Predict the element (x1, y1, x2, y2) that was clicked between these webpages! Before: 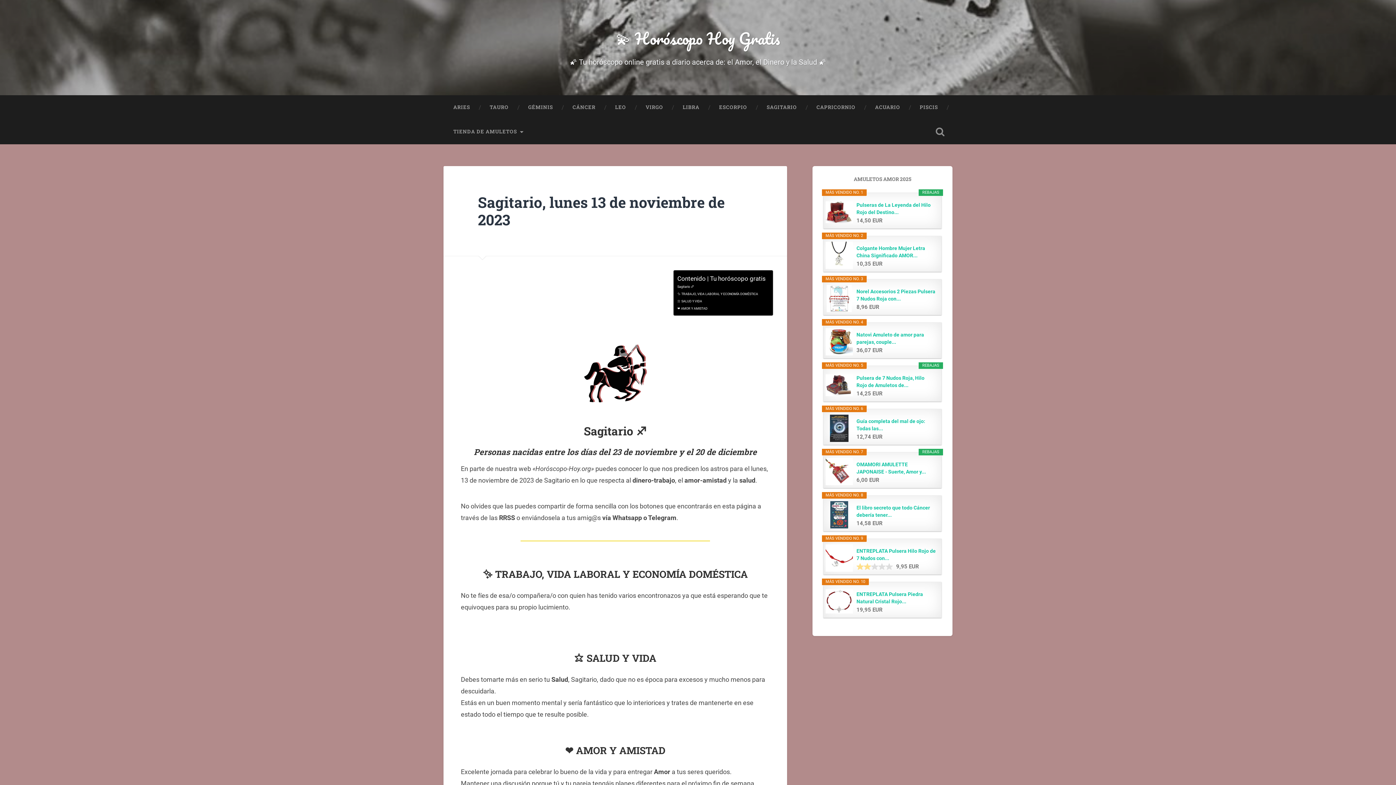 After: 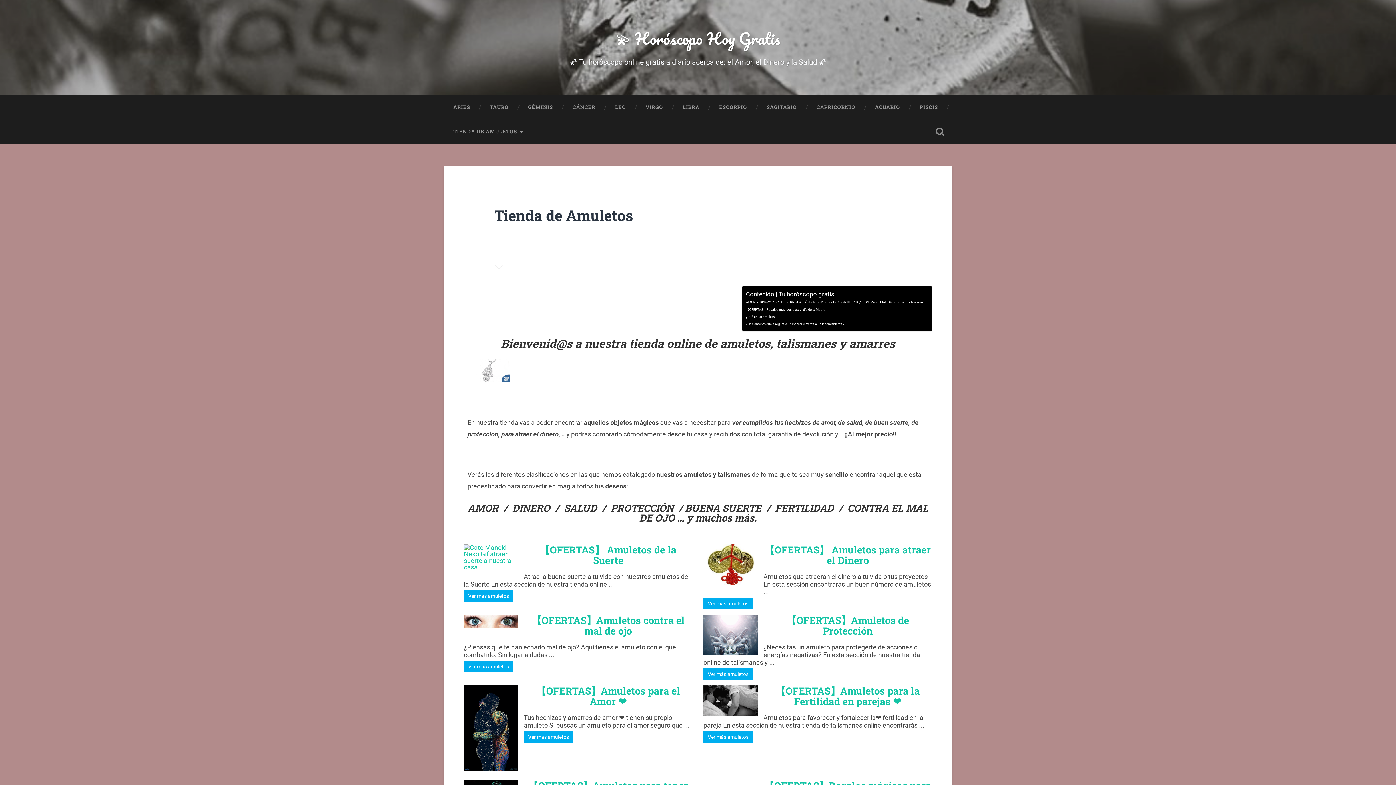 Action: bbox: (443, 119, 534, 144) label: TIENDA DE AMULETOS